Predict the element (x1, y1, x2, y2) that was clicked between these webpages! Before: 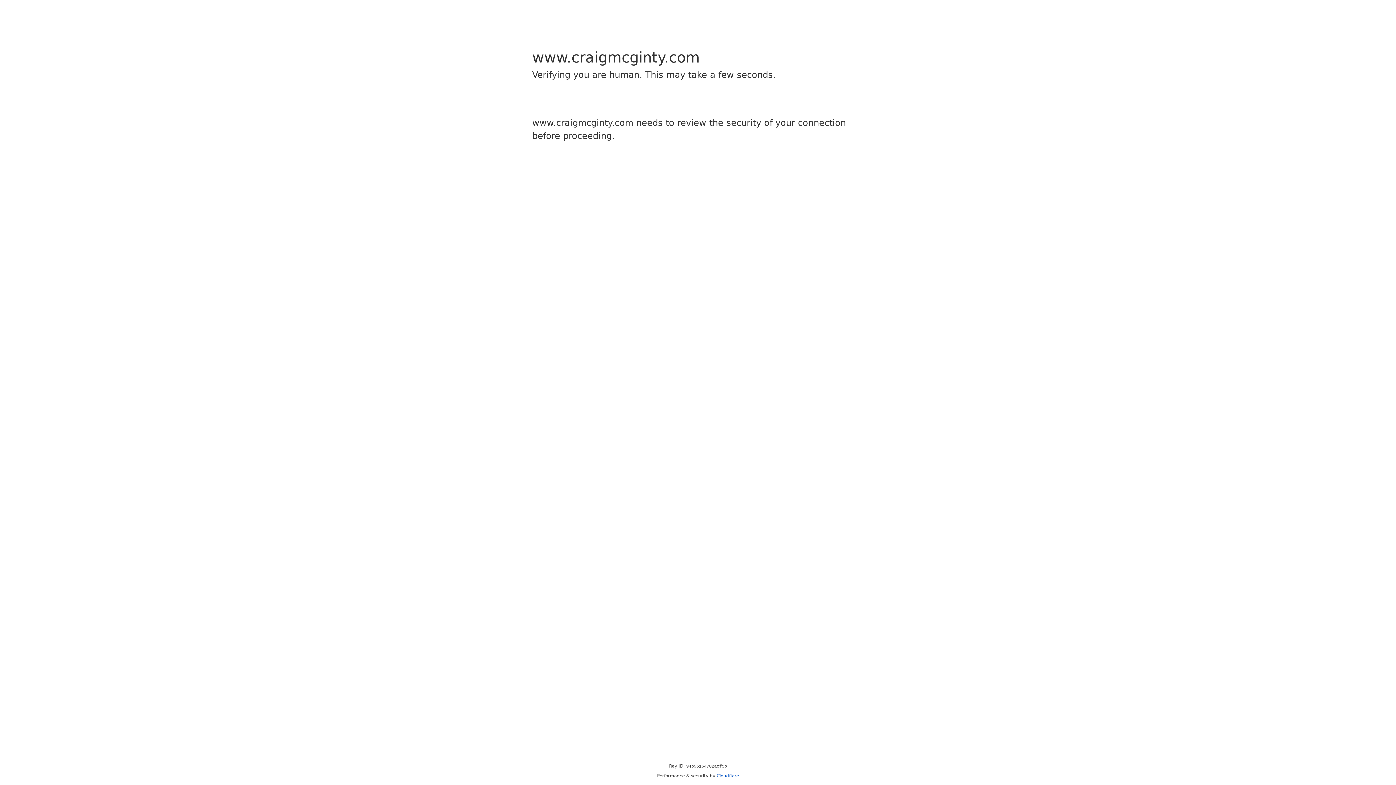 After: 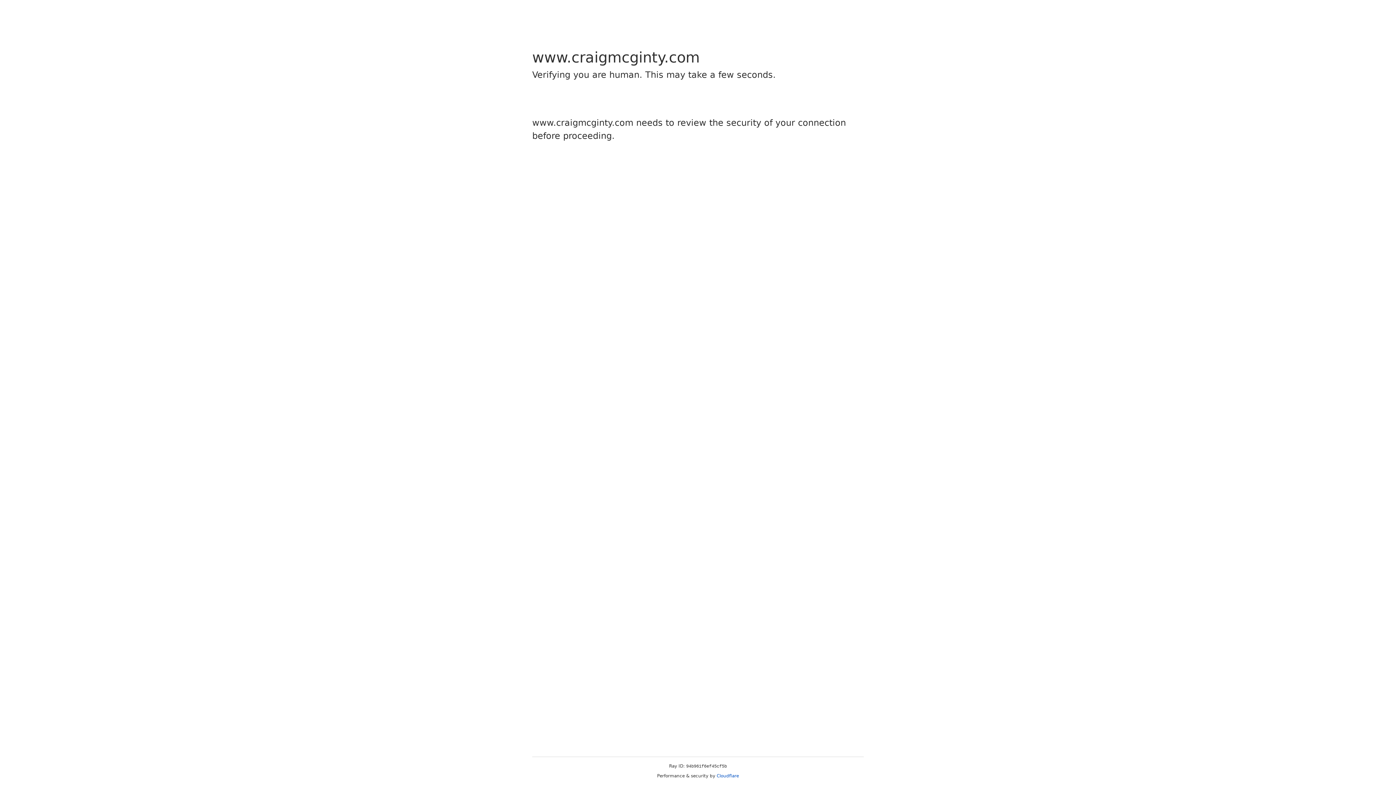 Action: label: Cloudflare bbox: (716, 773, 739, 778)